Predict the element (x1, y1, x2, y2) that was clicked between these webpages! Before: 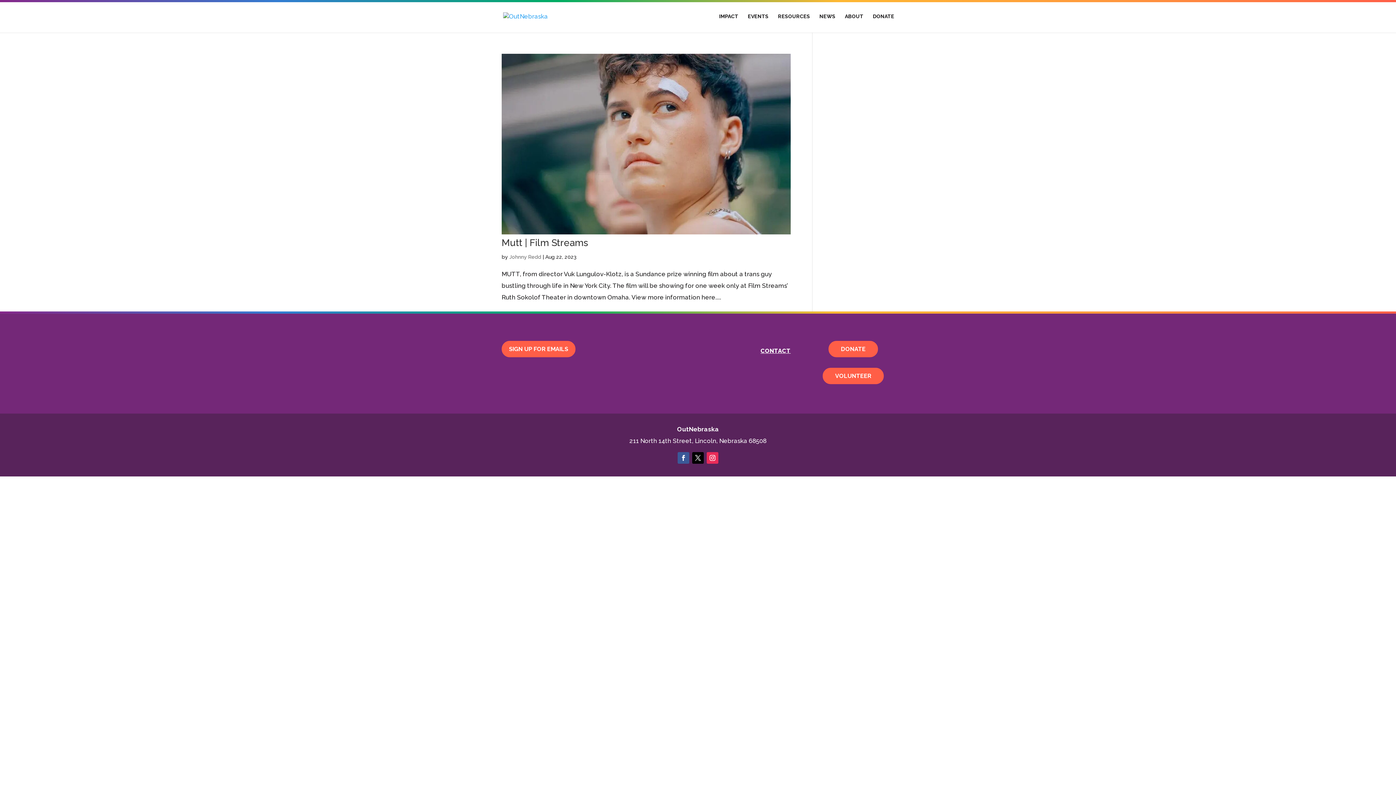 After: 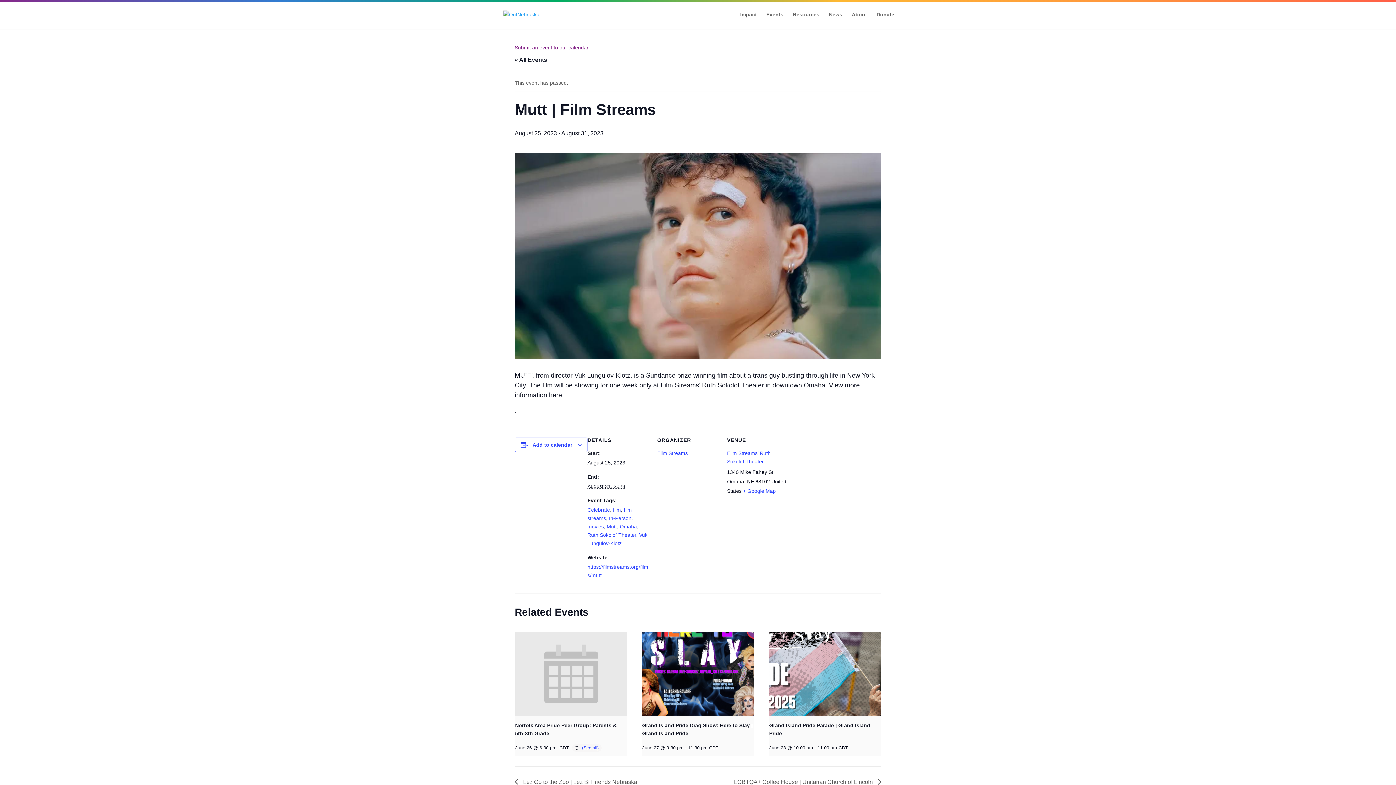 Action: bbox: (501, 228, 790, 235)